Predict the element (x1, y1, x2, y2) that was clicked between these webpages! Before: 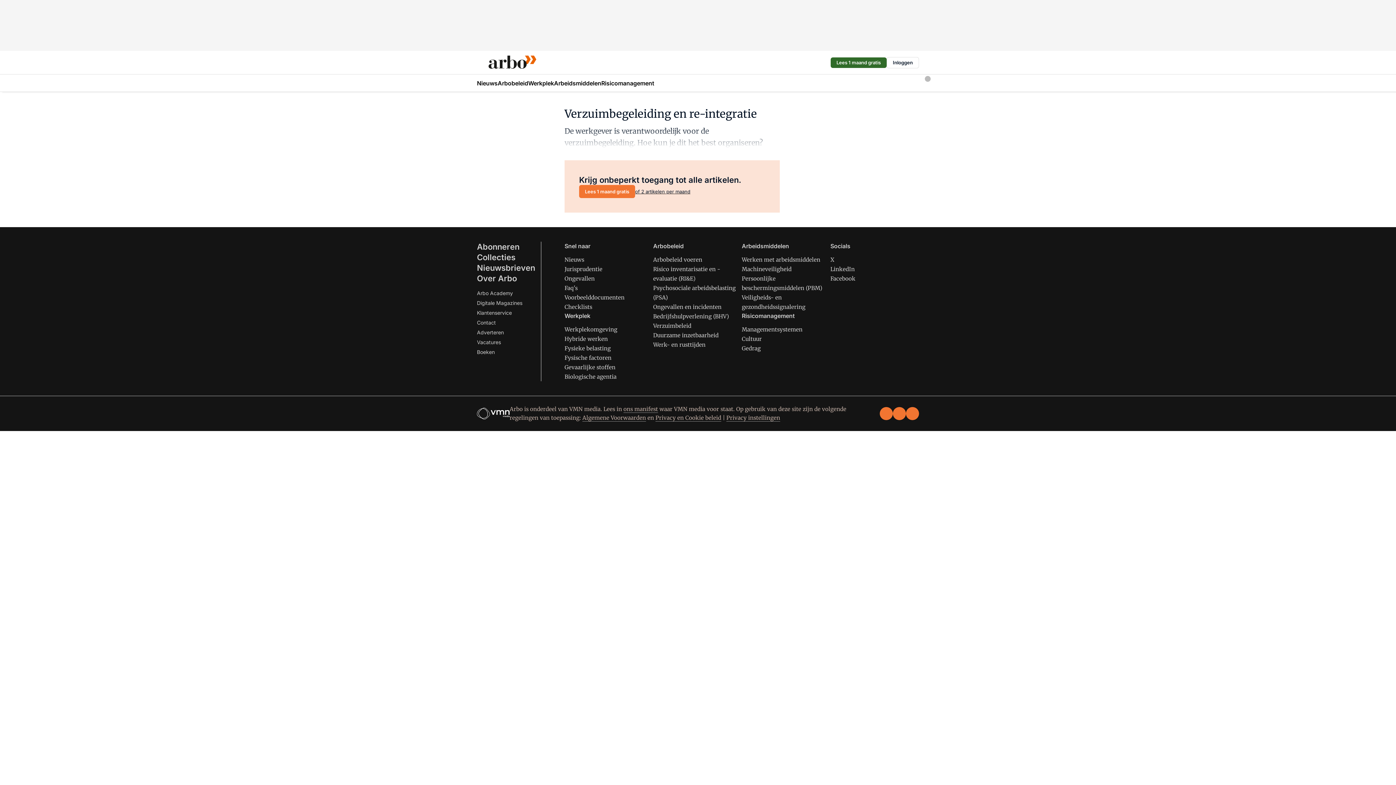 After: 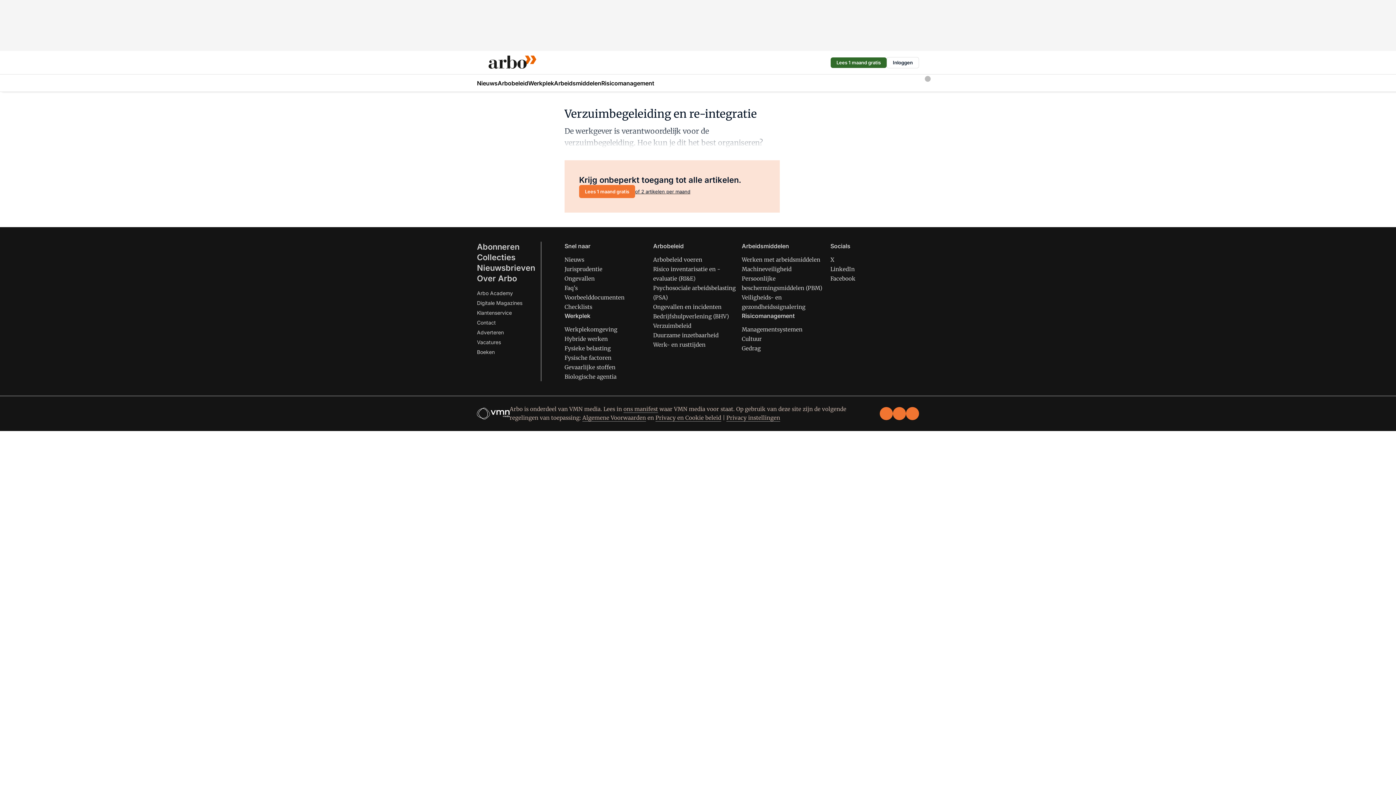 Action: bbox: (893, 407, 906, 420) label: x